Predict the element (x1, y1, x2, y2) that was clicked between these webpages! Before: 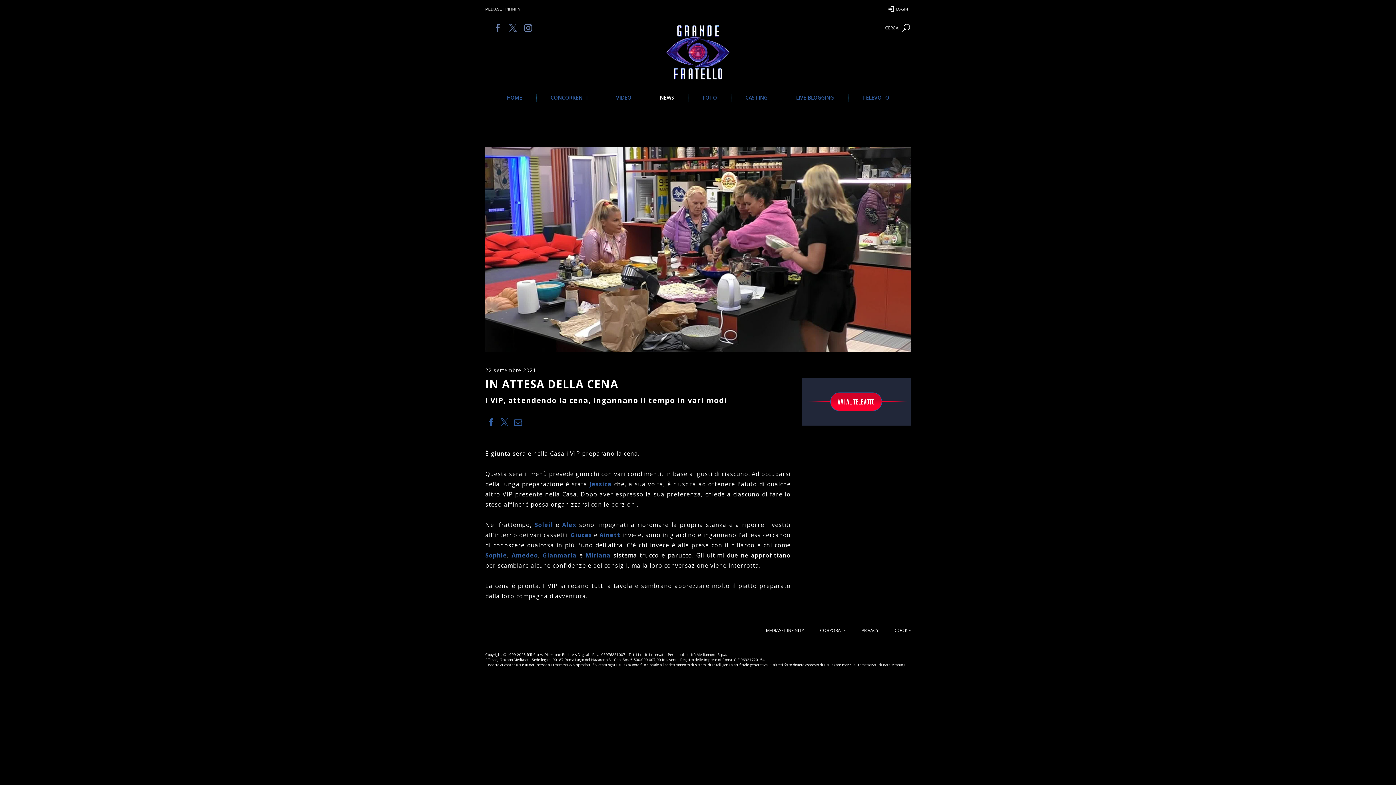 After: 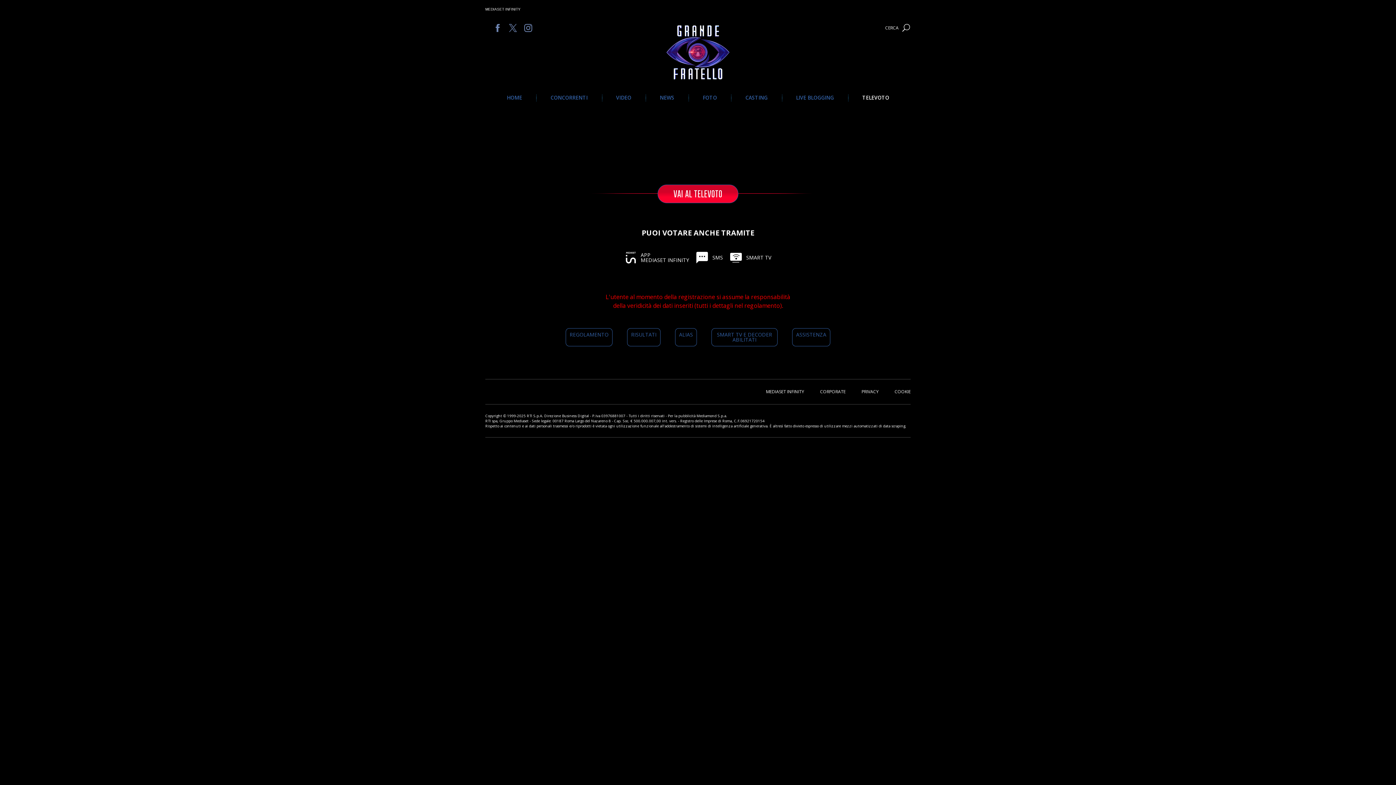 Action: bbox: (848, 95, 903, 100) label: TELEVOTO